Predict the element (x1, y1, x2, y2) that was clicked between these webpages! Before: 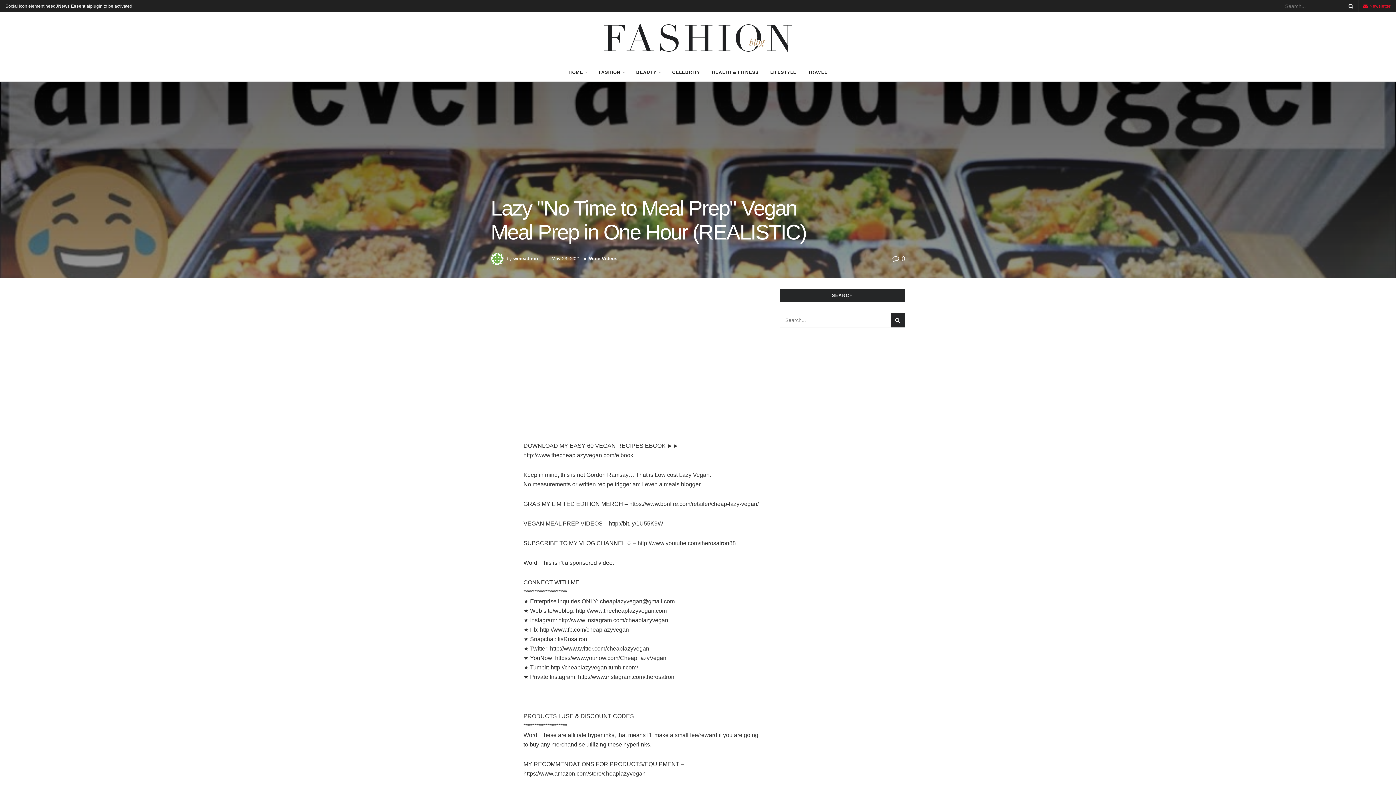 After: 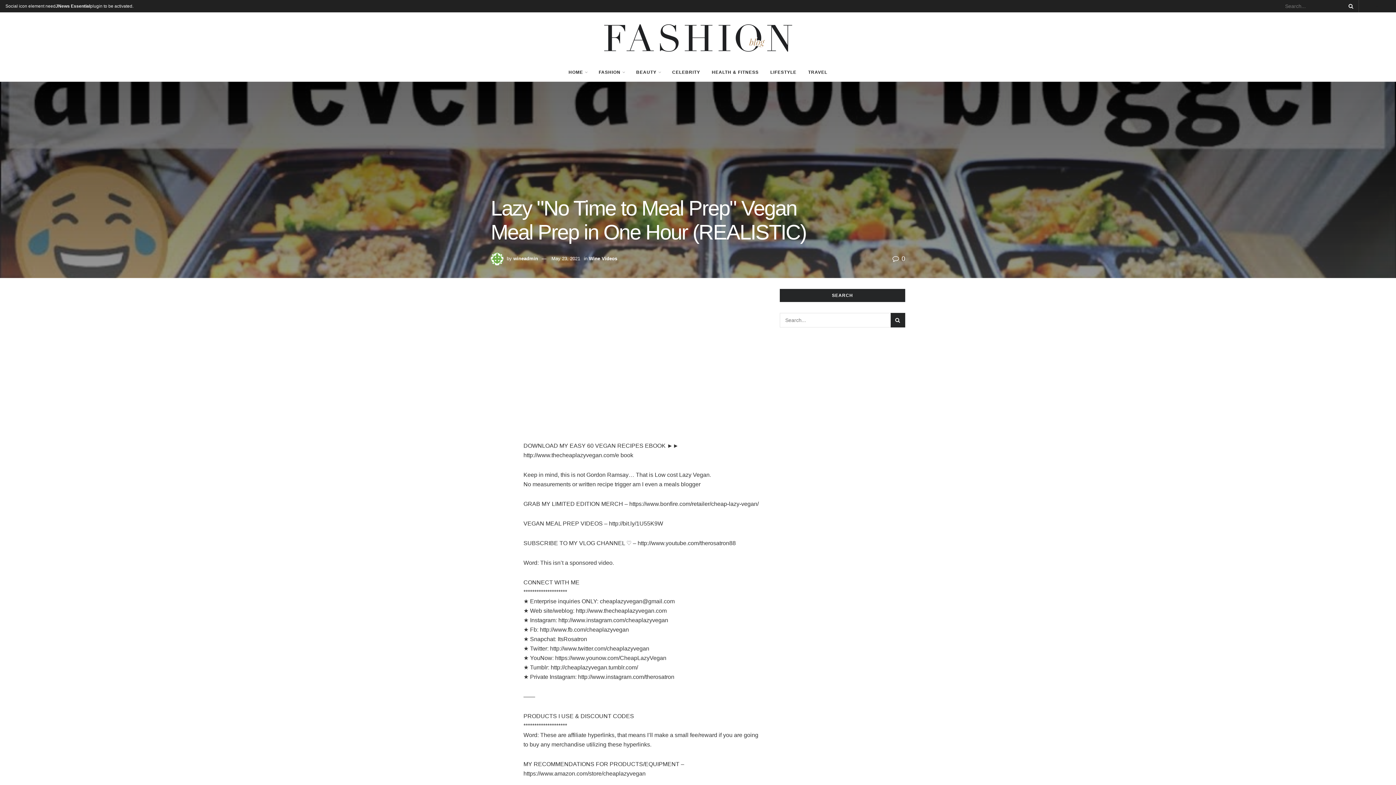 Action: bbox: (1363, 3, 1390, 8) label:  Newsletter